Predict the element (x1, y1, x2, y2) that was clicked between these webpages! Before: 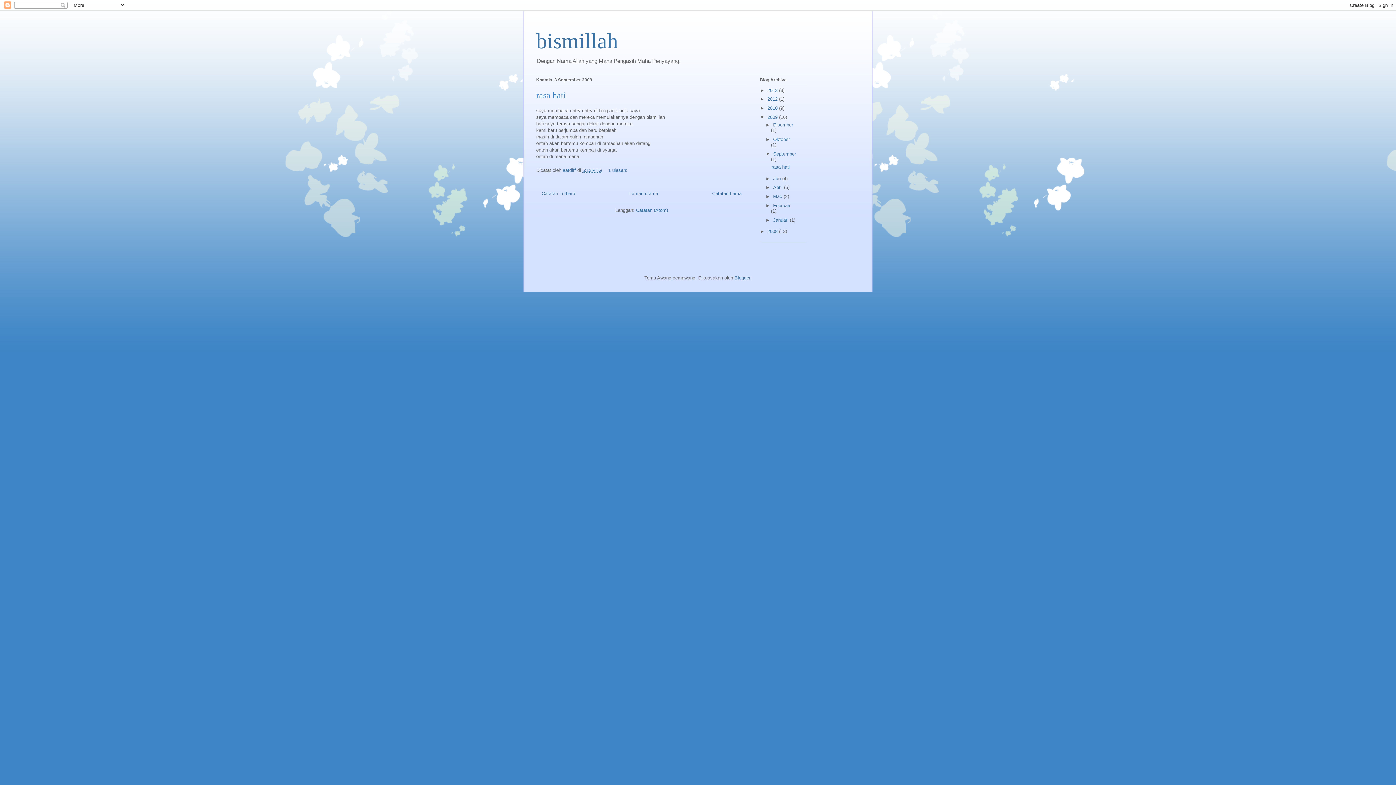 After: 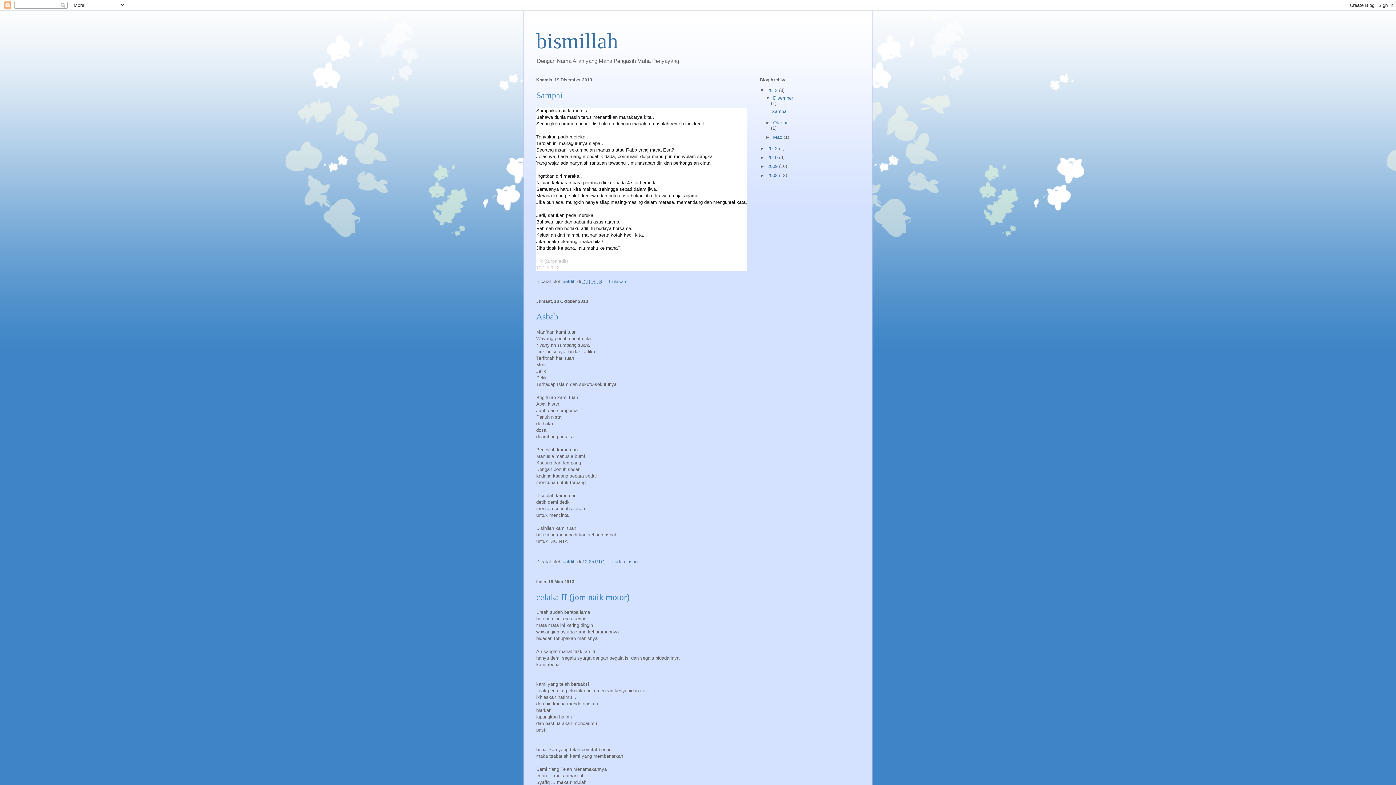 Action: label: Laman utama bbox: (629, 190, 658, 196)